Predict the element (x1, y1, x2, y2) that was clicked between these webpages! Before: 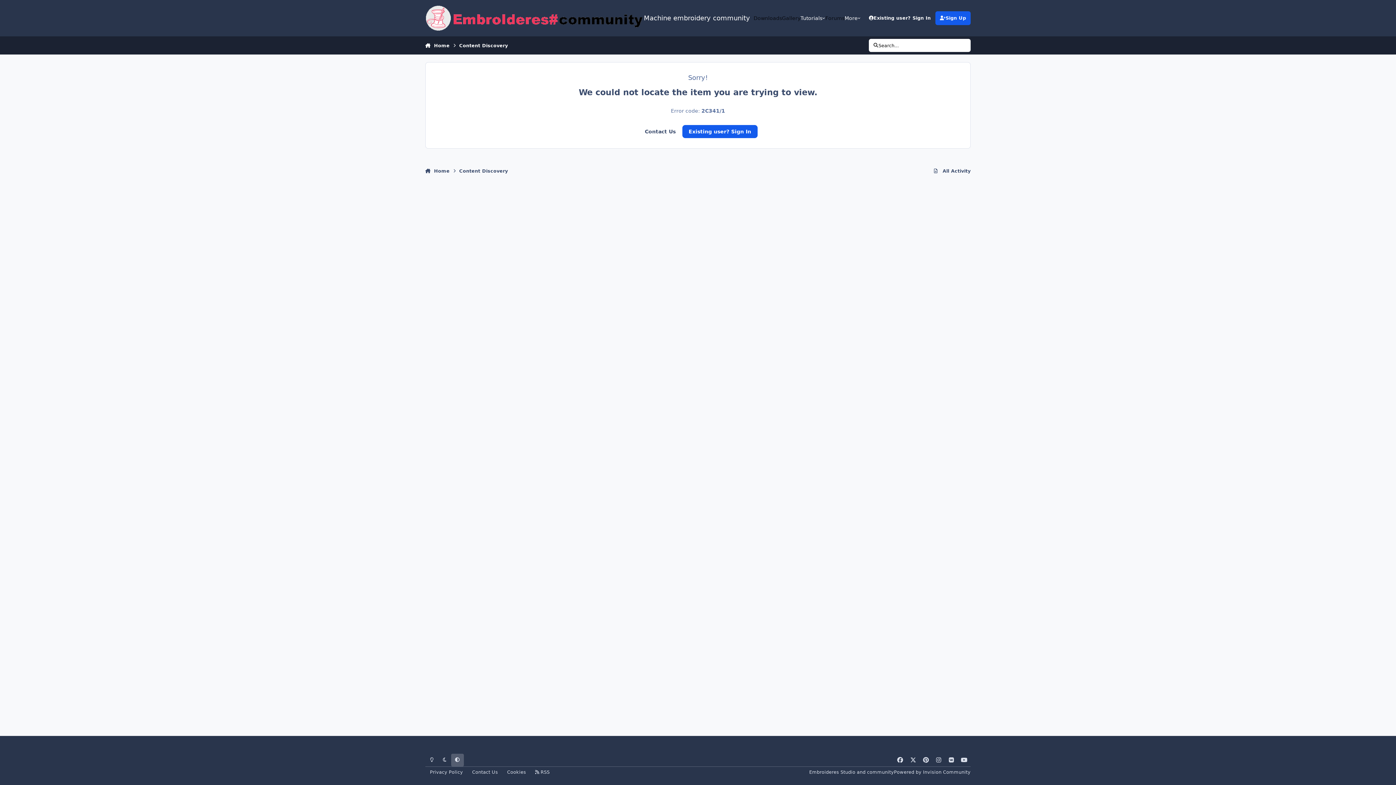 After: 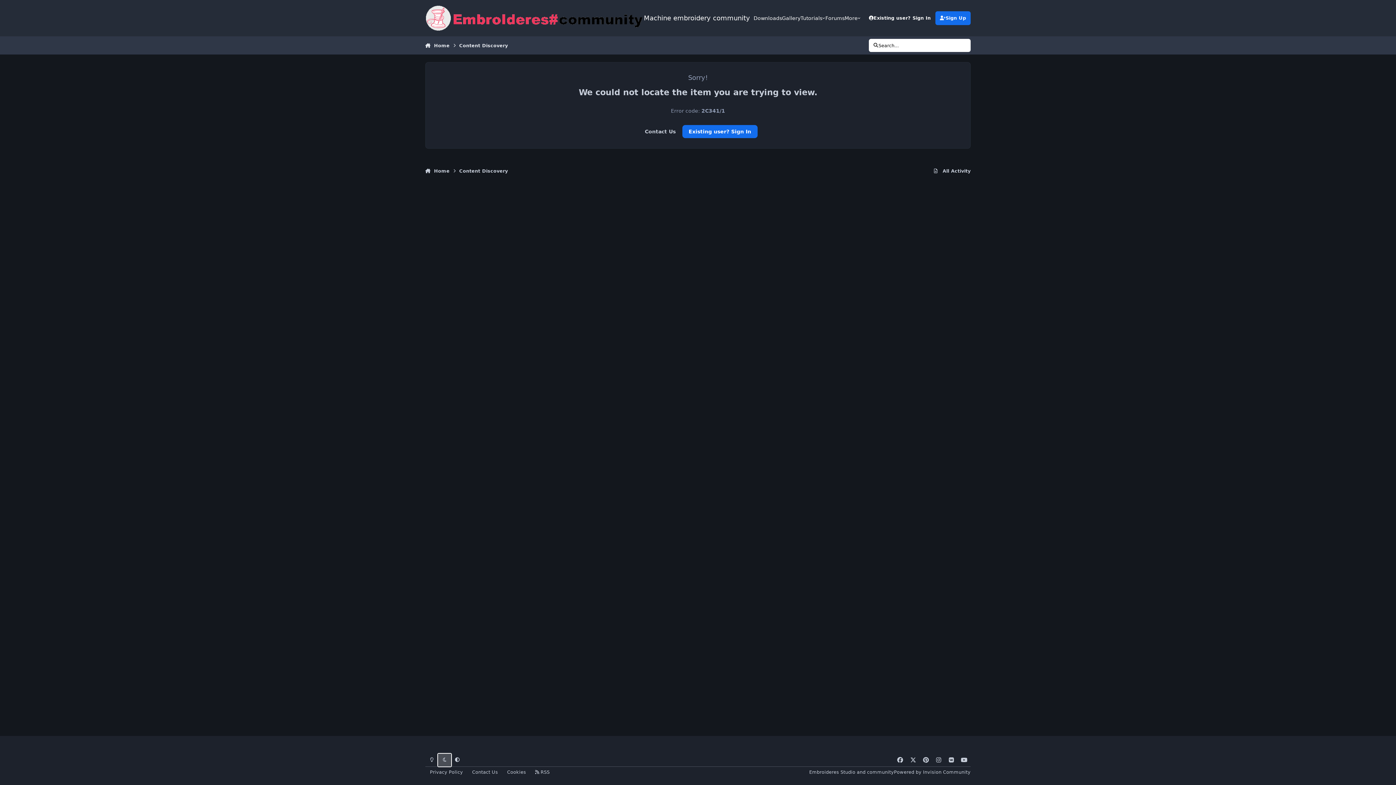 Action: label: Dark Mode bbox: (438, 754, 451, 766)